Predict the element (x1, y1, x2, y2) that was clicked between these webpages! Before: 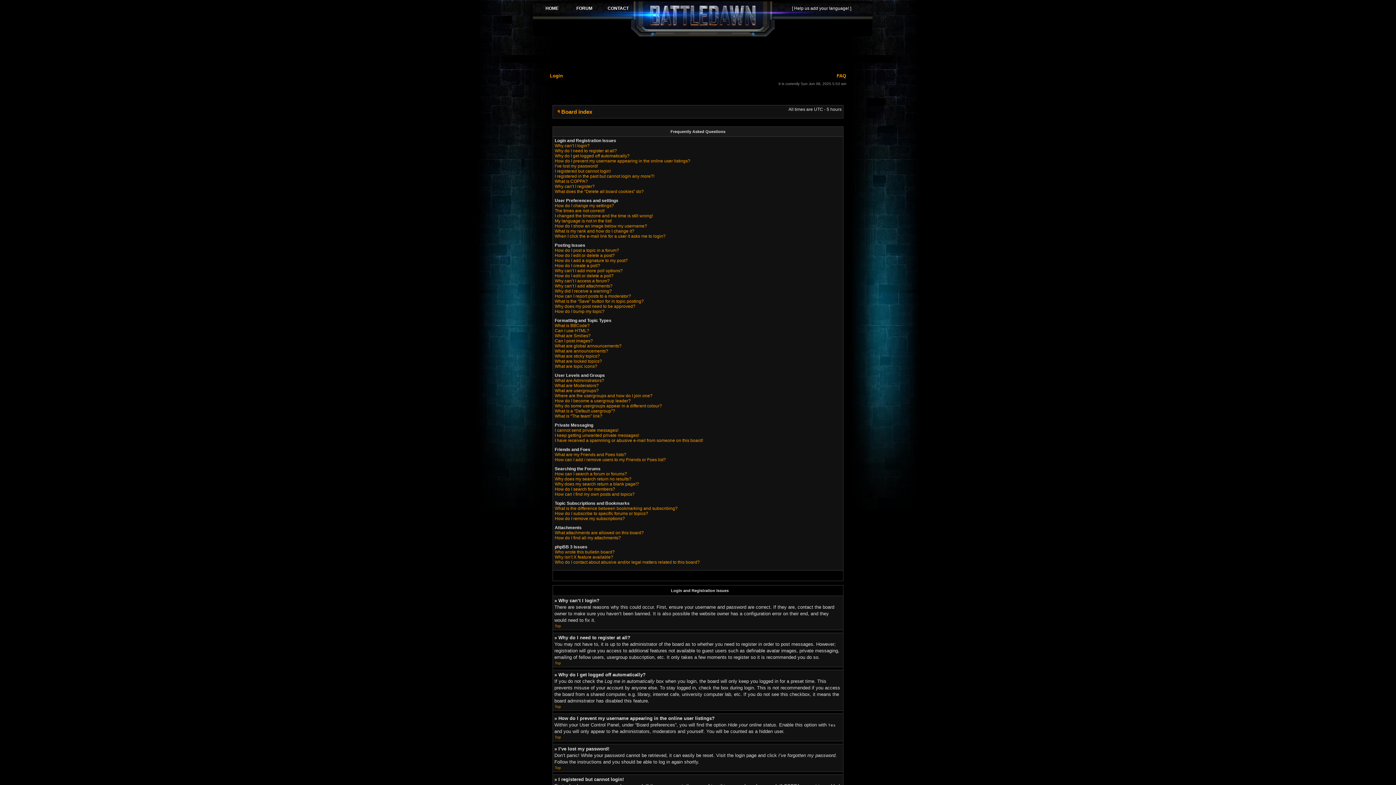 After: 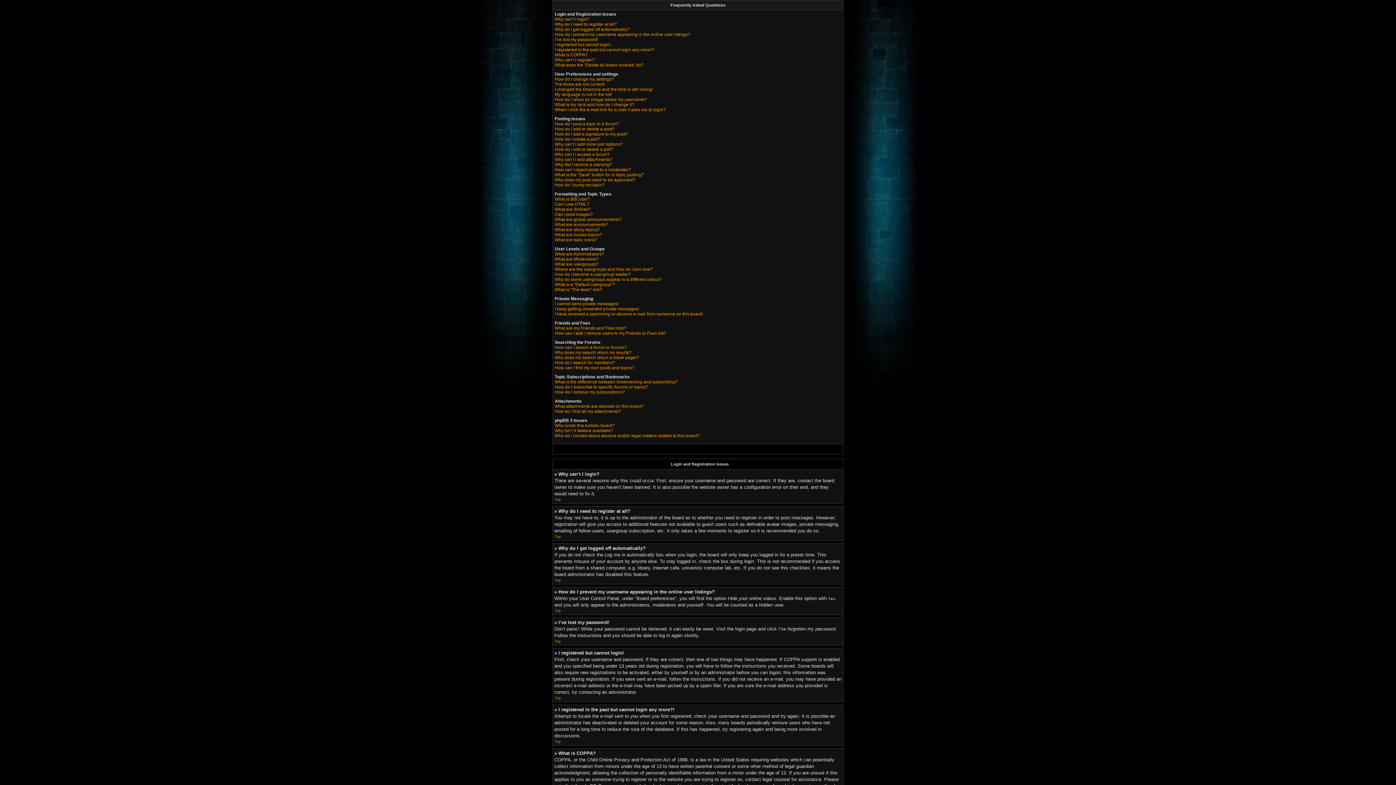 Action: label: Top bbox: (554, 705, 561, 709)